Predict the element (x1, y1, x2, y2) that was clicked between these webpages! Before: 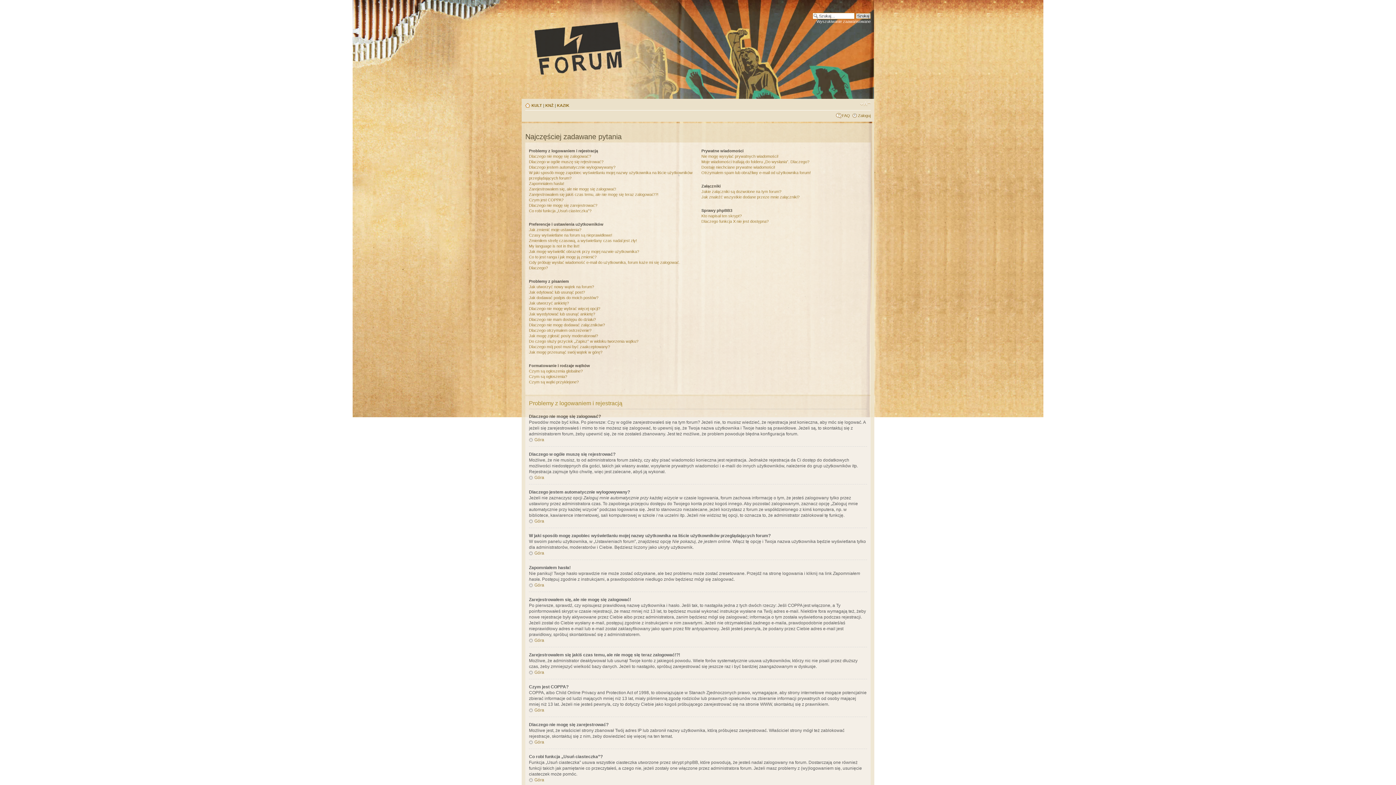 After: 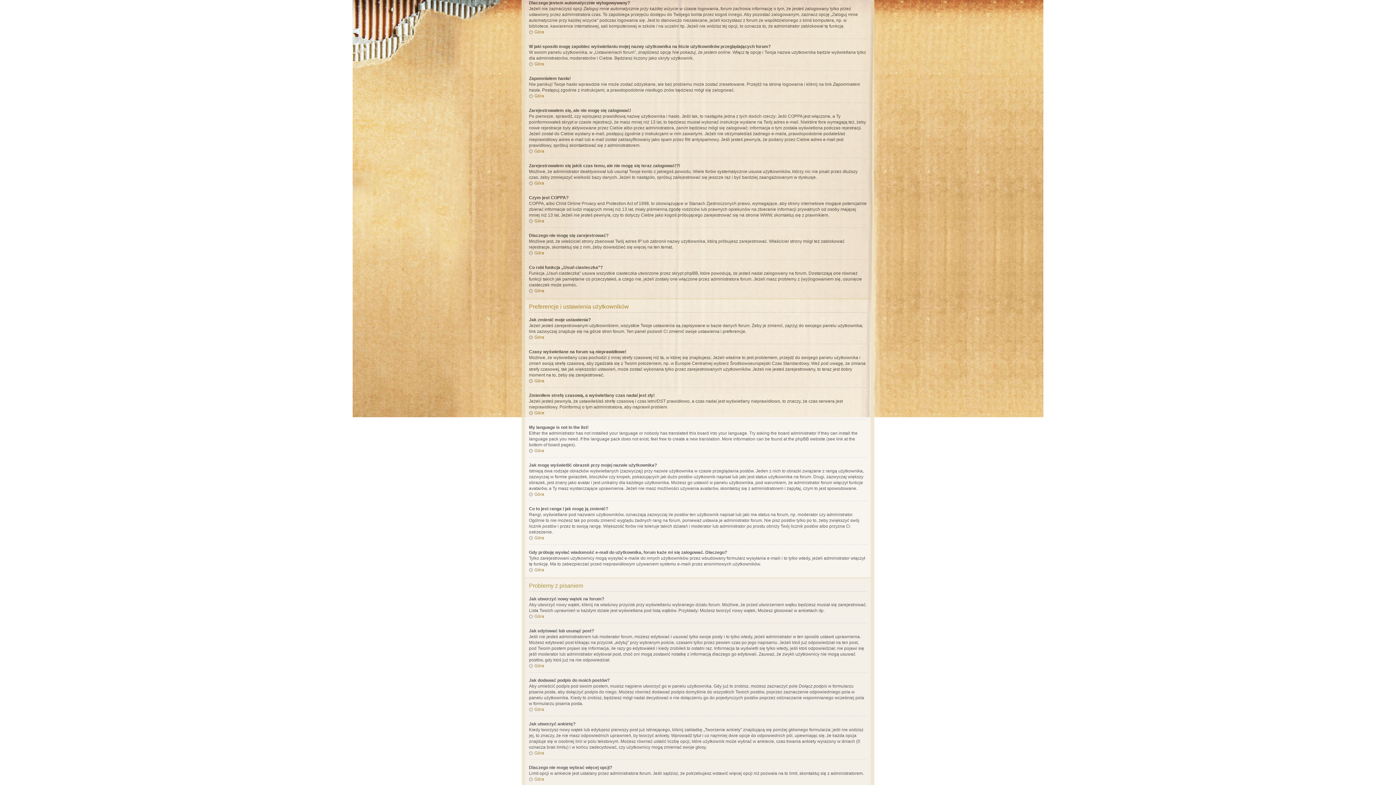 Action: label: Dlaczego jestem automatycznie wylogowywany? bbox: (529, 165, 615, 169)